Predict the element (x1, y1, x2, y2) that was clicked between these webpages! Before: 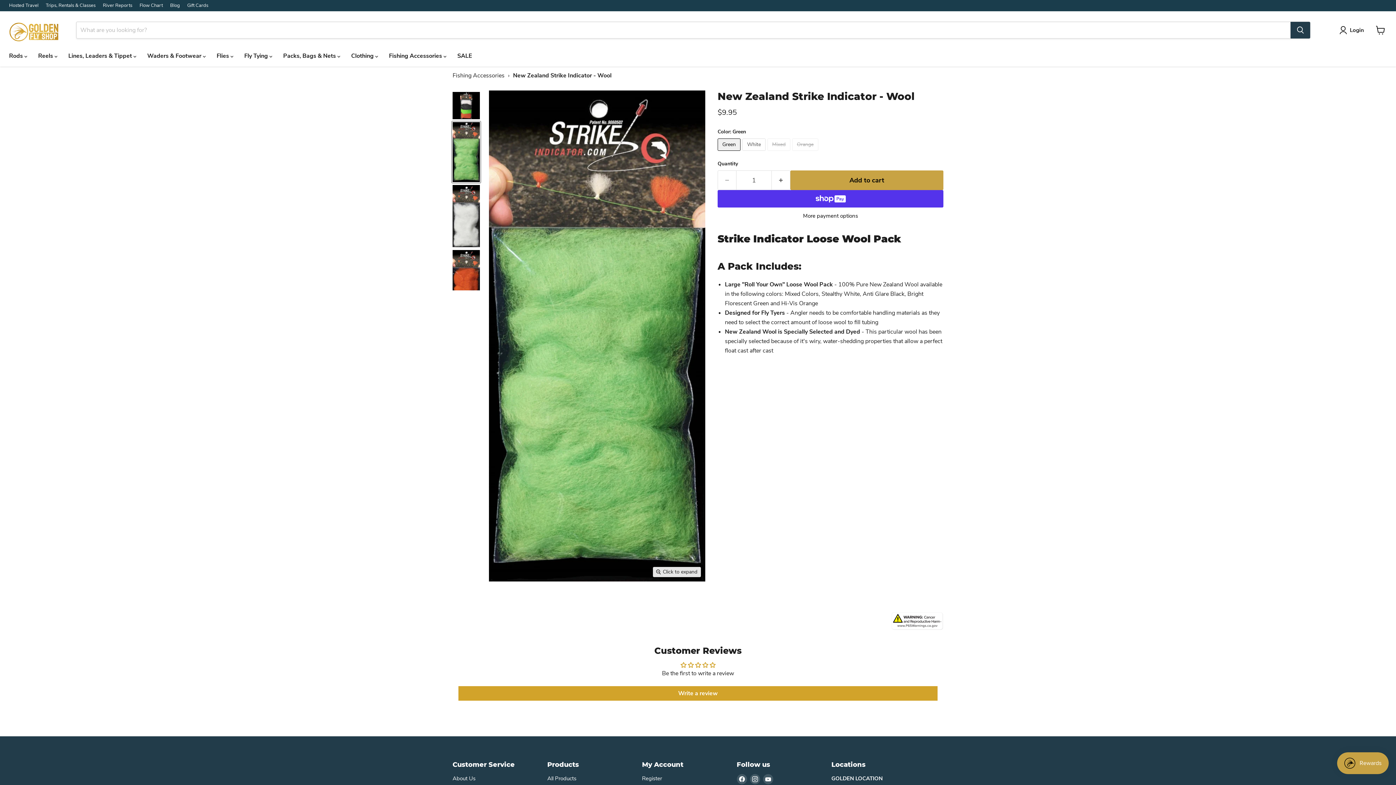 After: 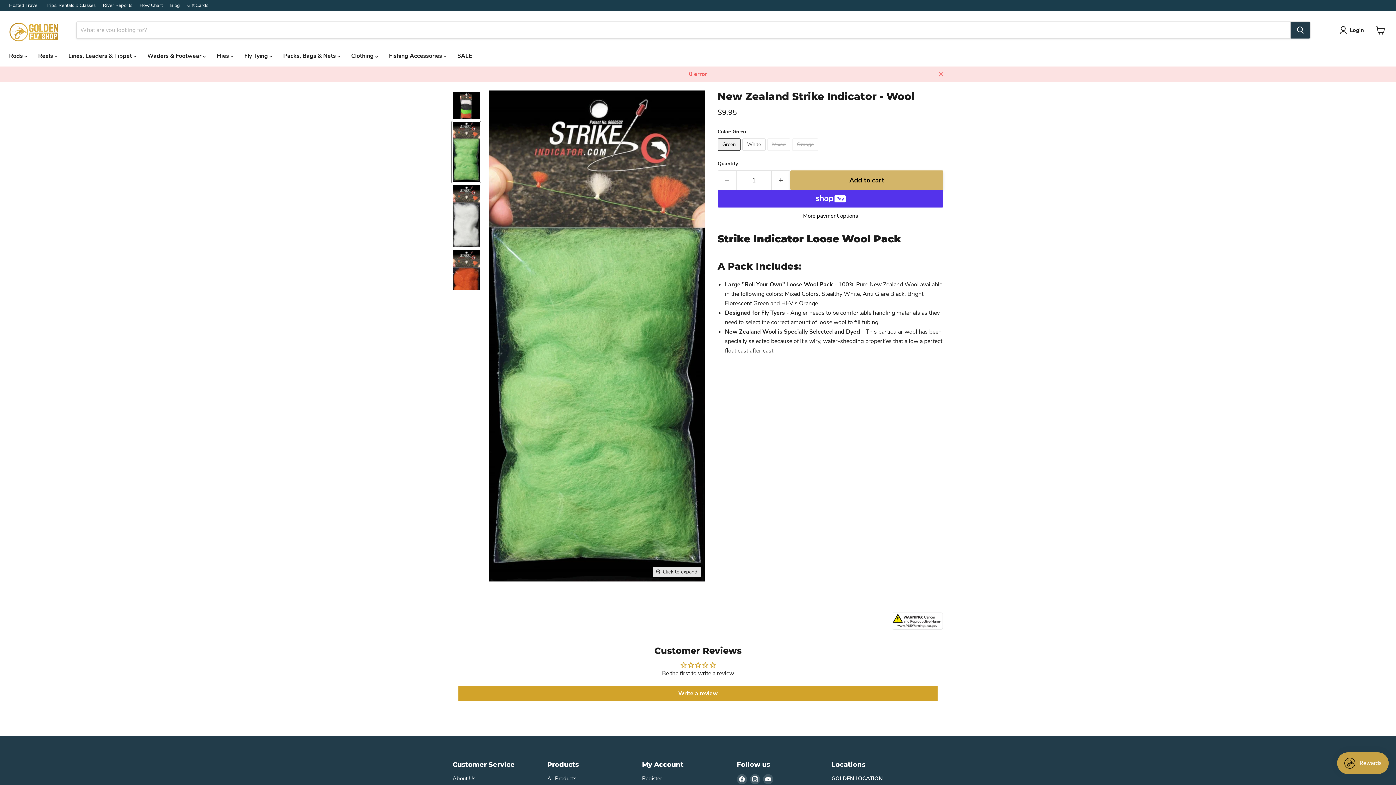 Action: bbox: (790, 170, 943, 190) label: Add to cart